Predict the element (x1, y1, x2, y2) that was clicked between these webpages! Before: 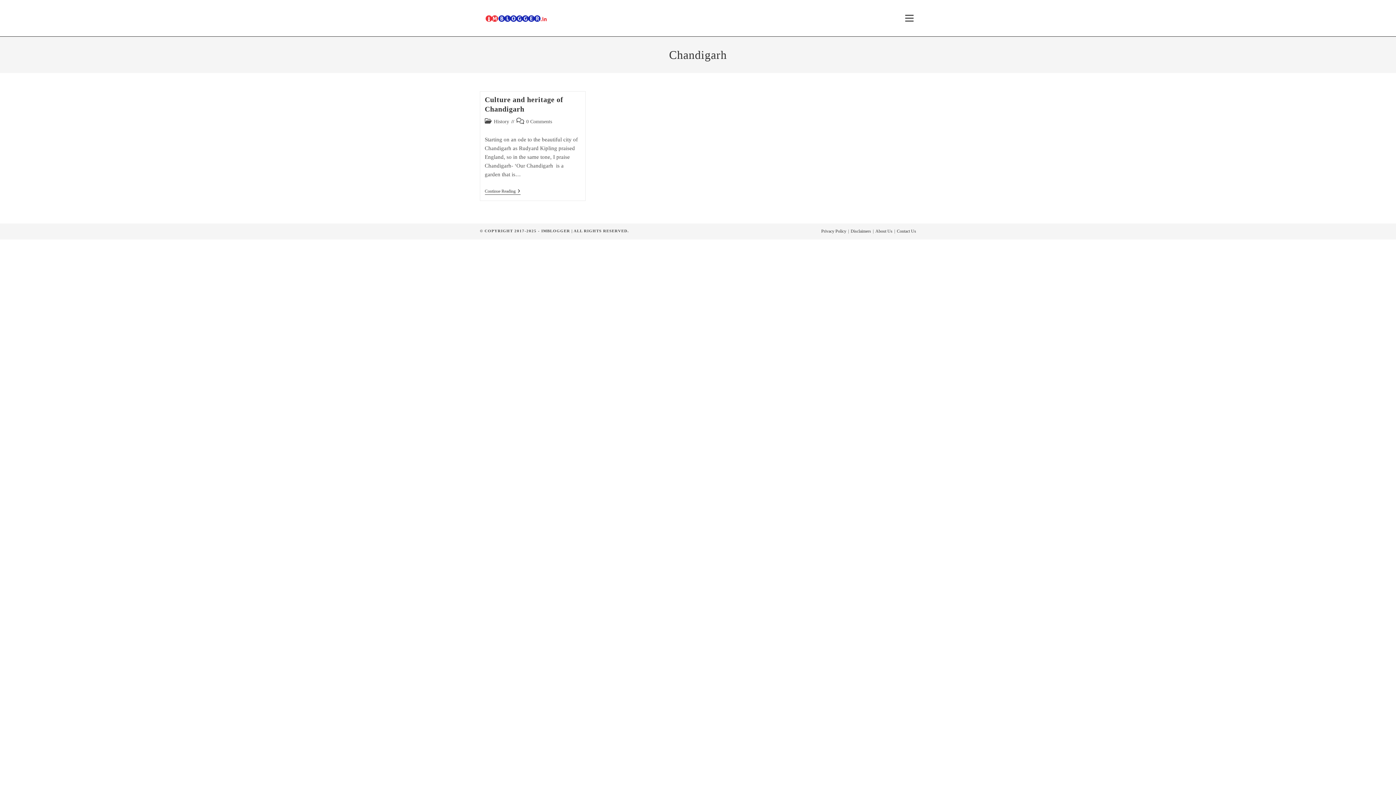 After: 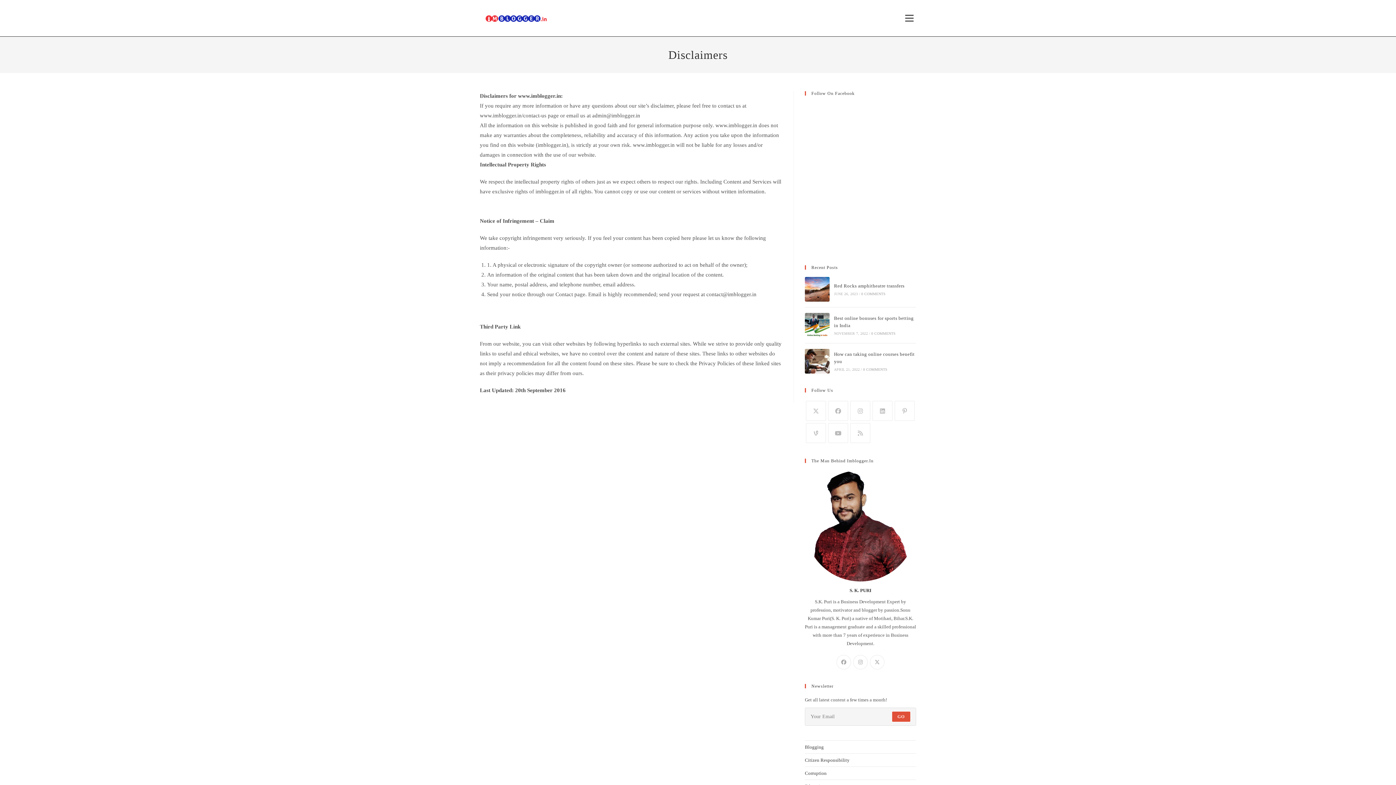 Action: label: Disclaimers bbox: (850, 228, 871, 233)